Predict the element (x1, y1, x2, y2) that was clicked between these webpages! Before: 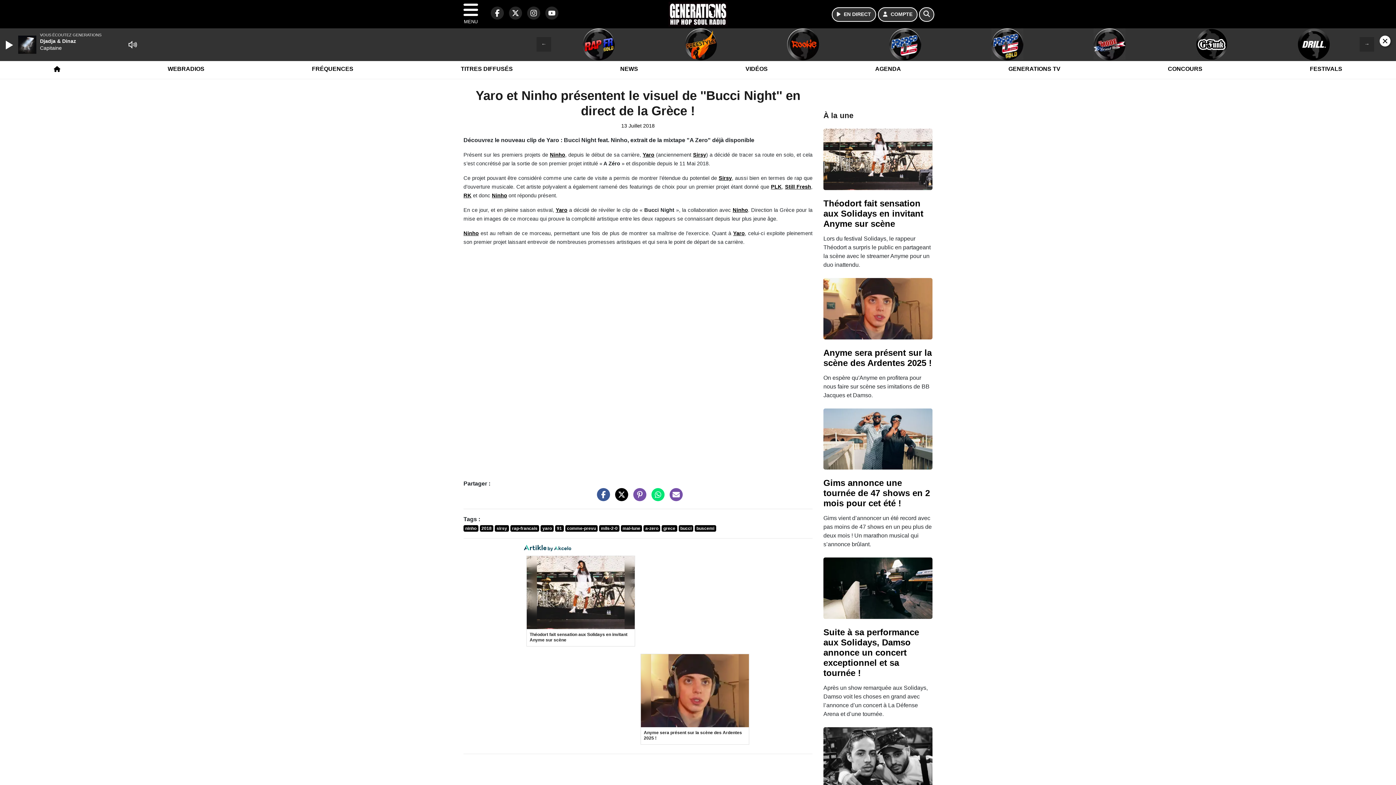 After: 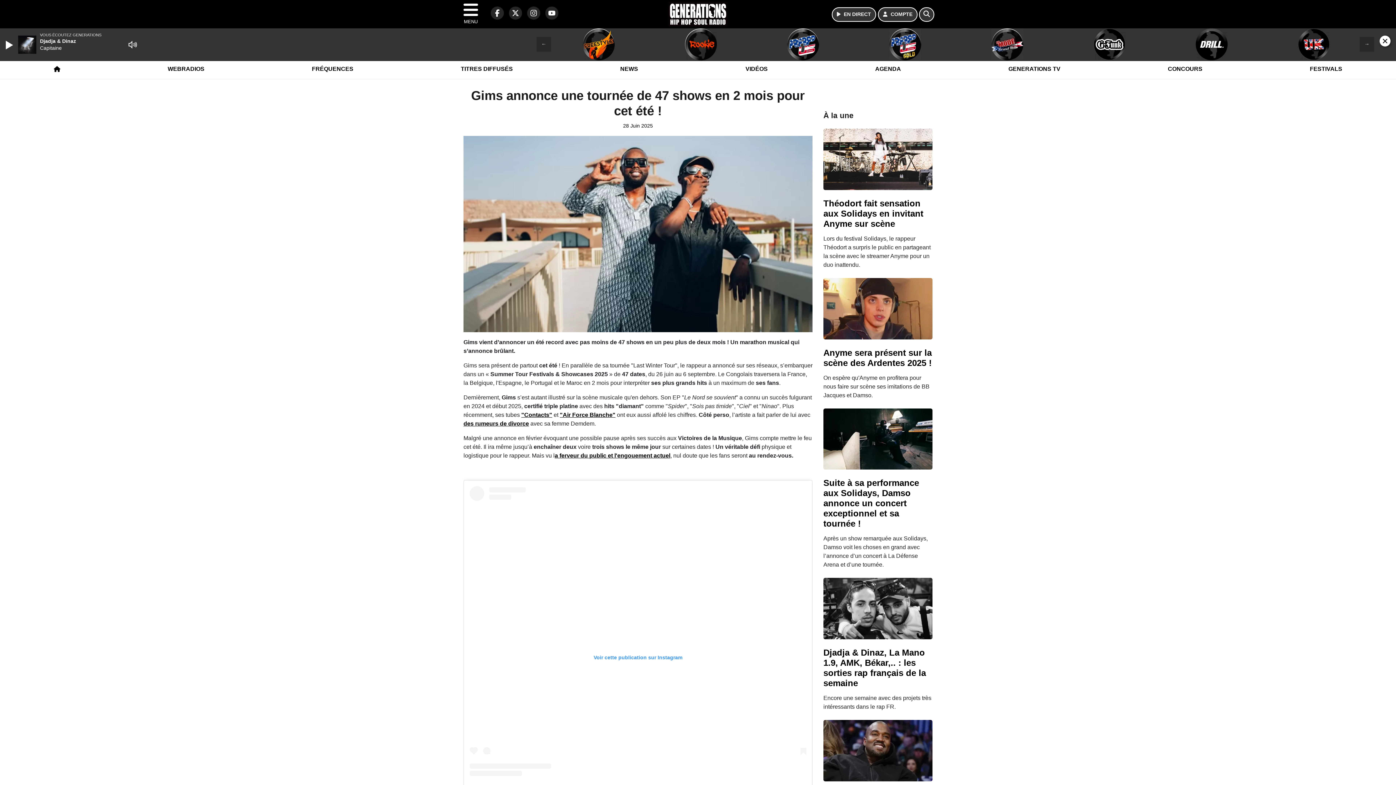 Action: bbox: (823, 478, 930, 508) label: Gims annonce une tournée de 47 shows en 2 mois pour cet été !